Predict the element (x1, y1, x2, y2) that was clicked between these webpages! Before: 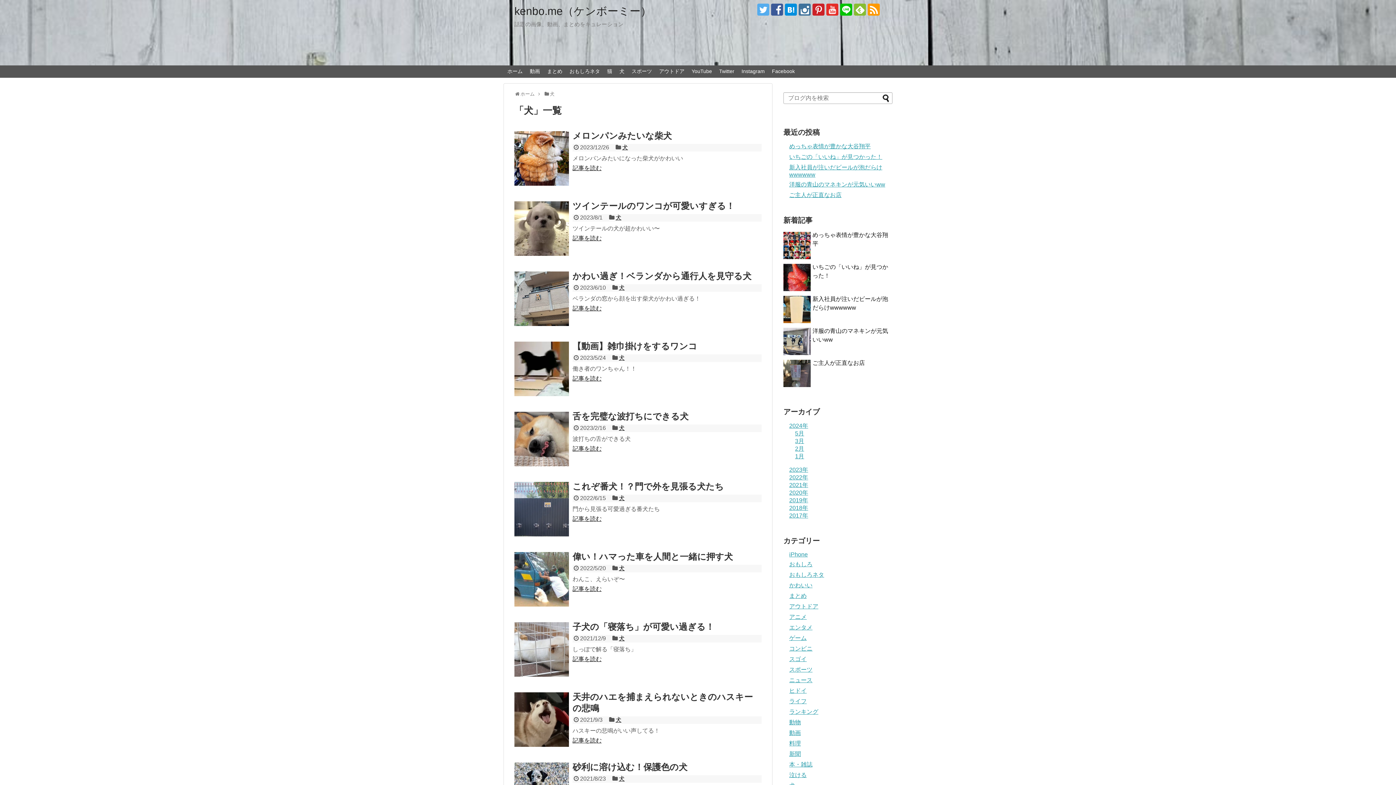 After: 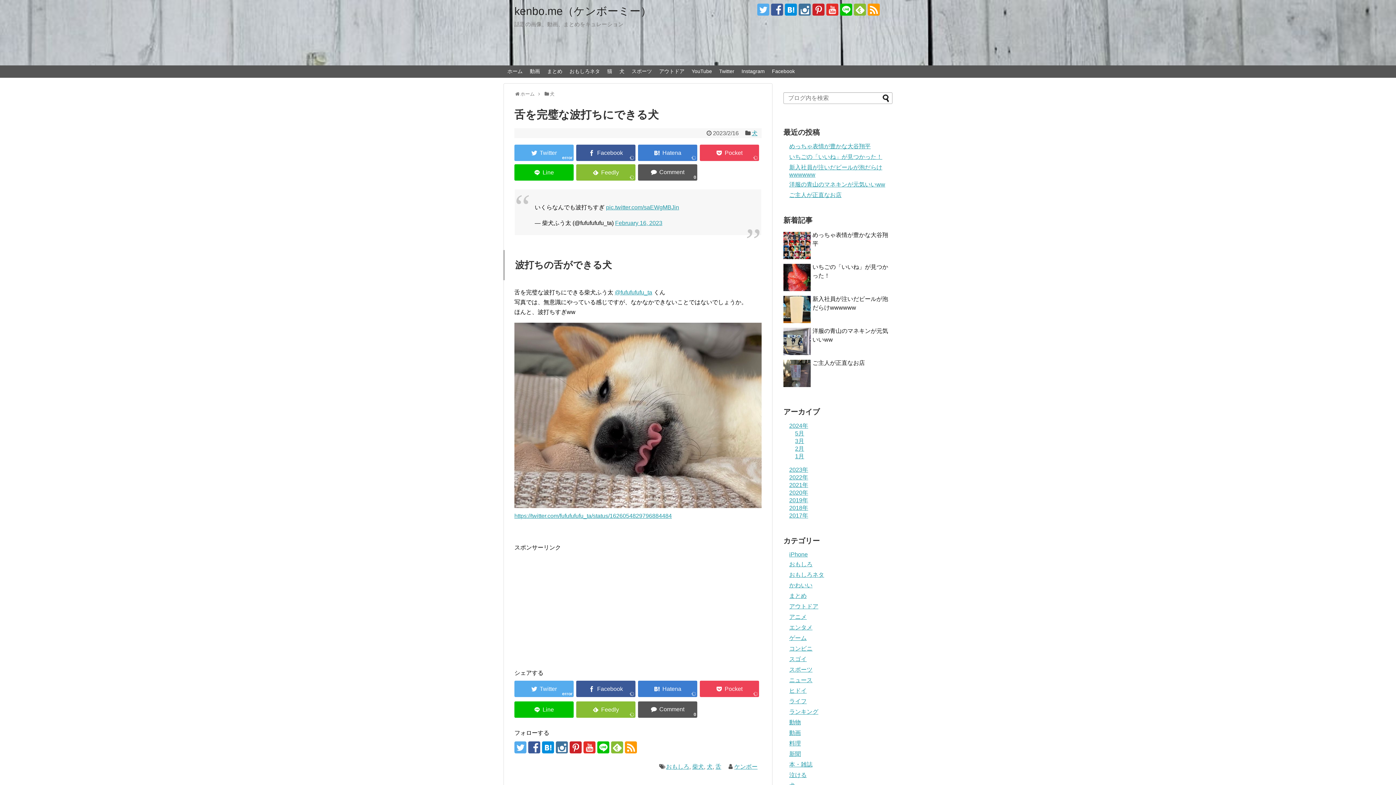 Action: bbox: (514, 412, 569, 466)